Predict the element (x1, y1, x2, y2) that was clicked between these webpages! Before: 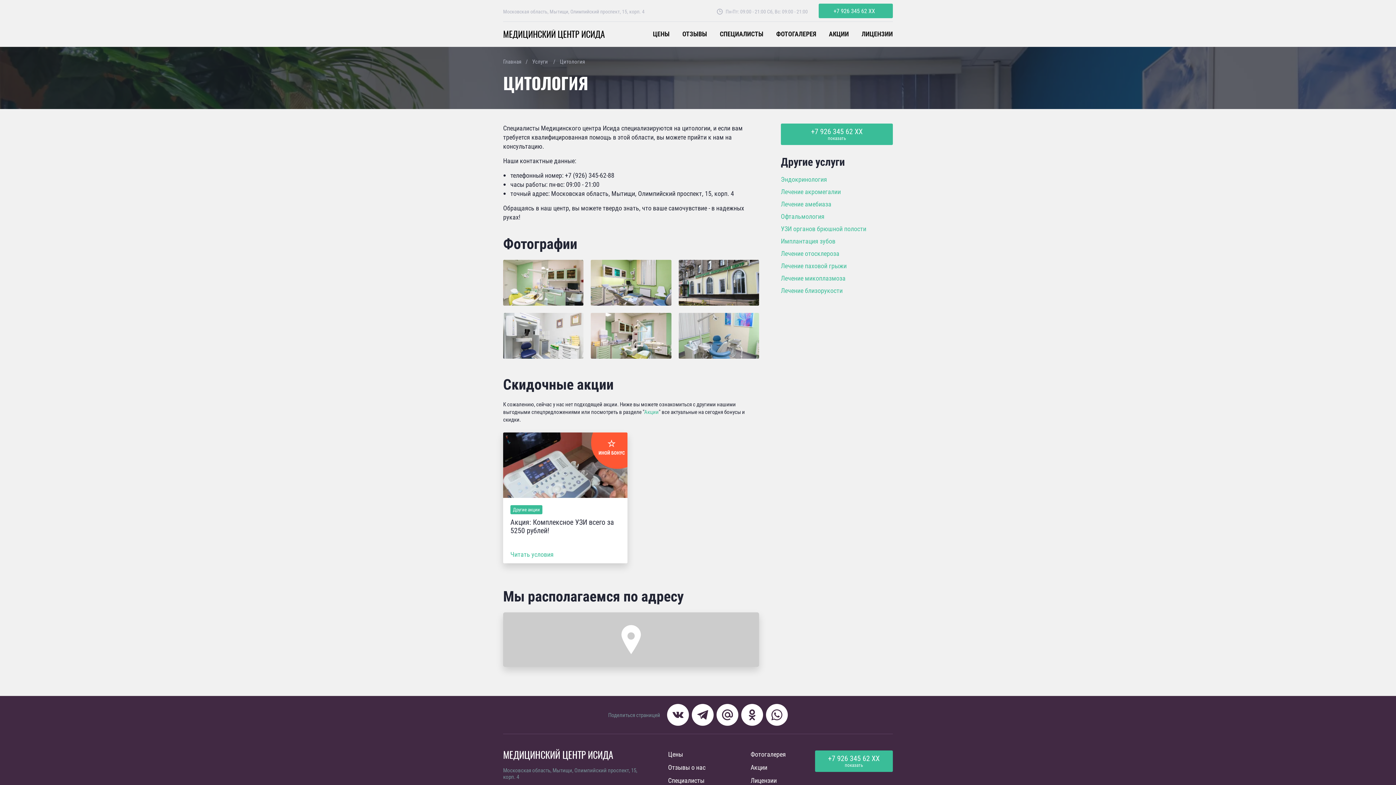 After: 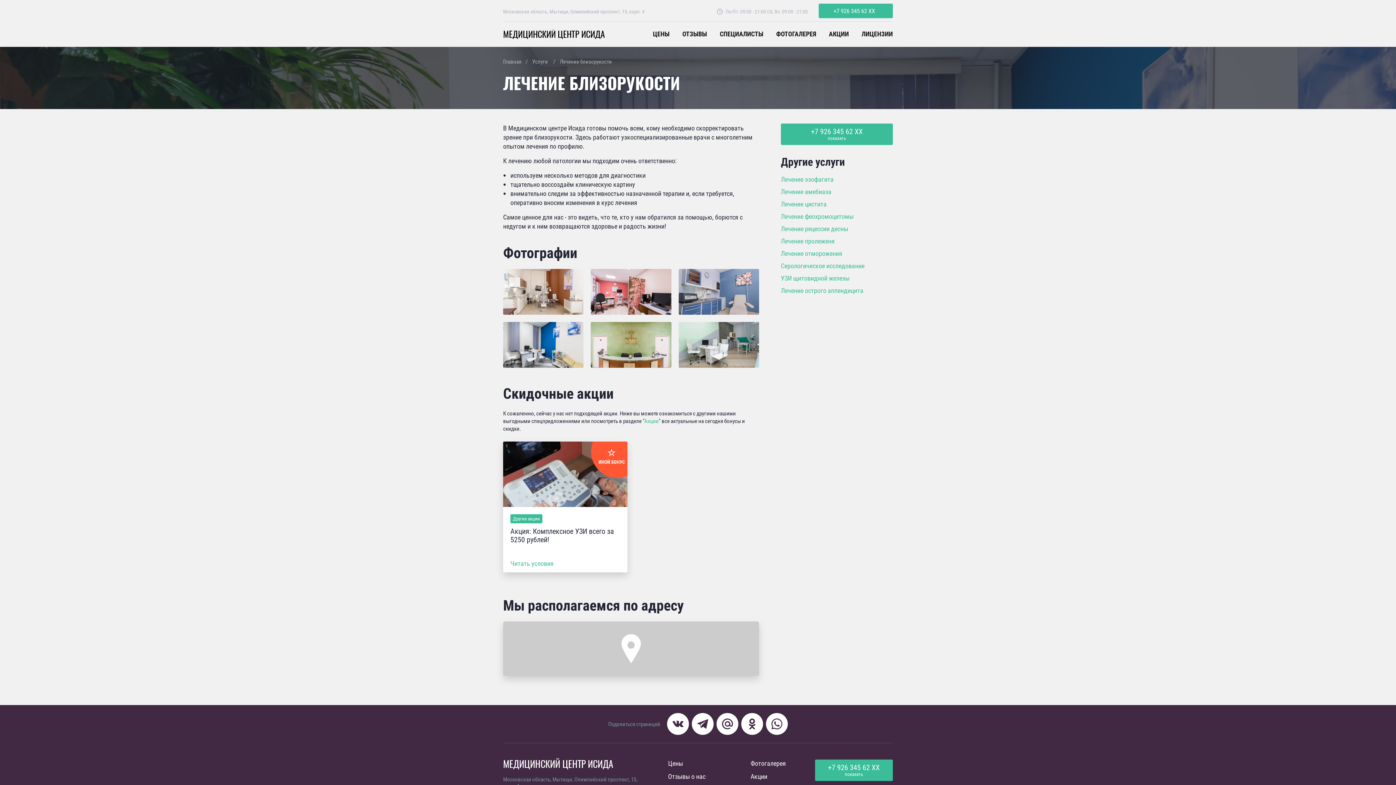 Action: label: Лечение близорукости bbox: (781, 286, 842, 294)